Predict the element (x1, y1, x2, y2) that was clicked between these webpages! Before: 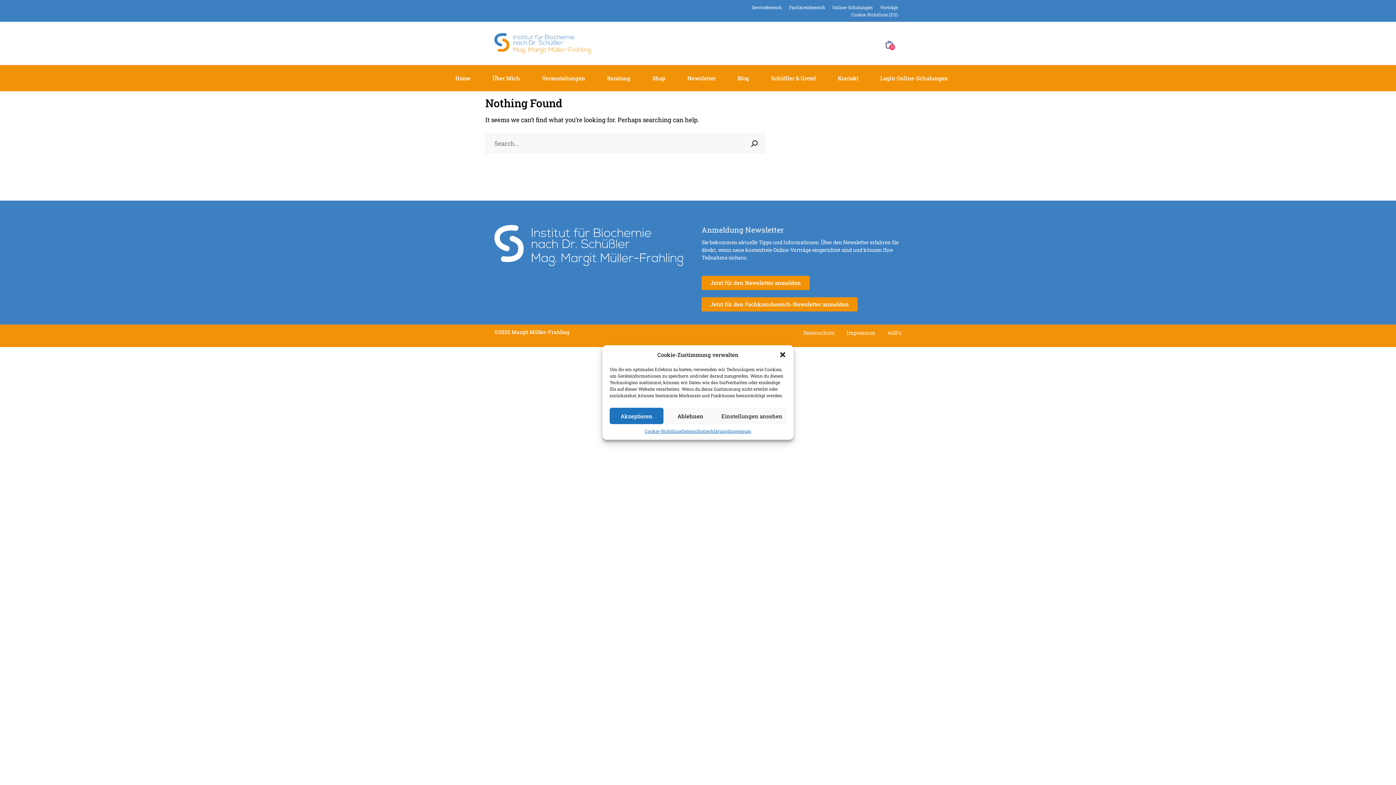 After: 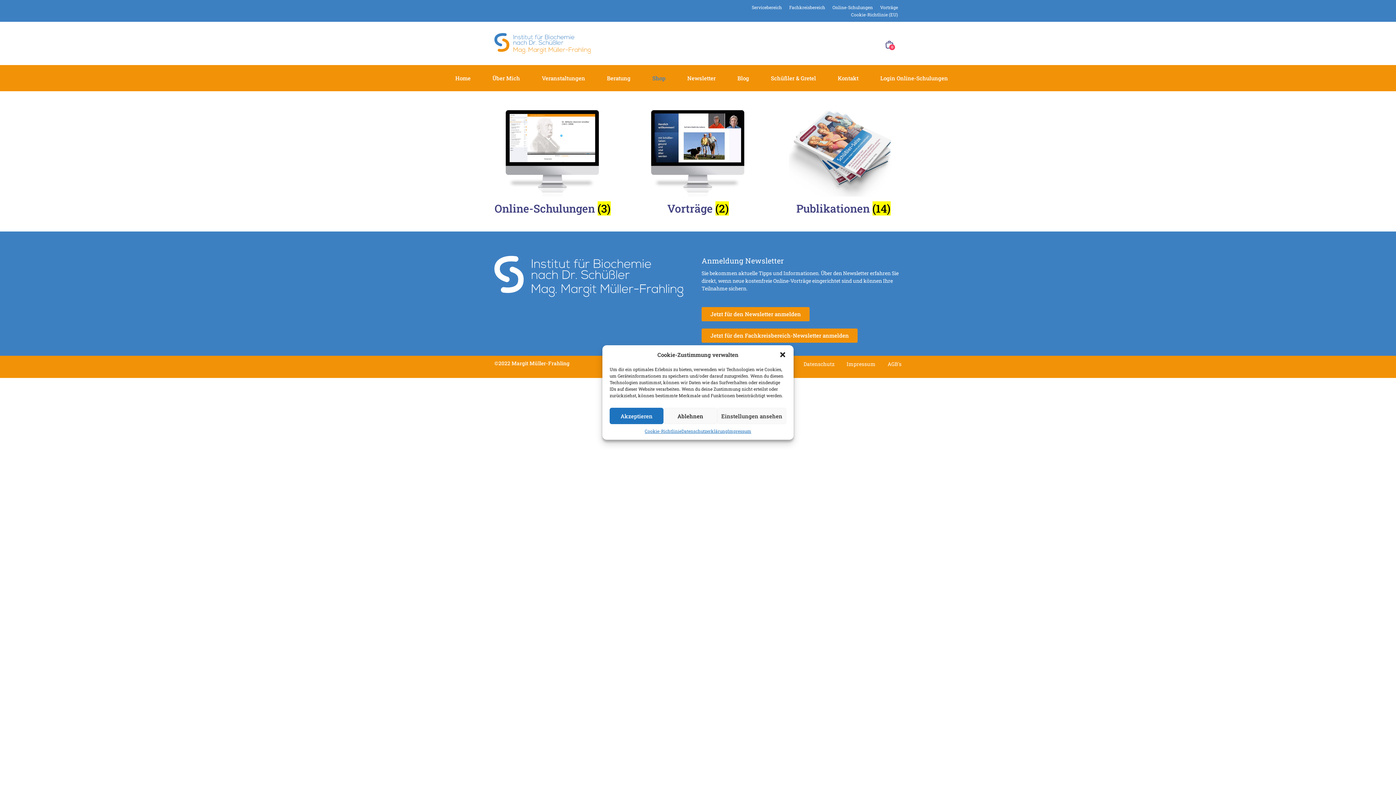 Action: label: Shop bbox: (641, 72, 676, 83)